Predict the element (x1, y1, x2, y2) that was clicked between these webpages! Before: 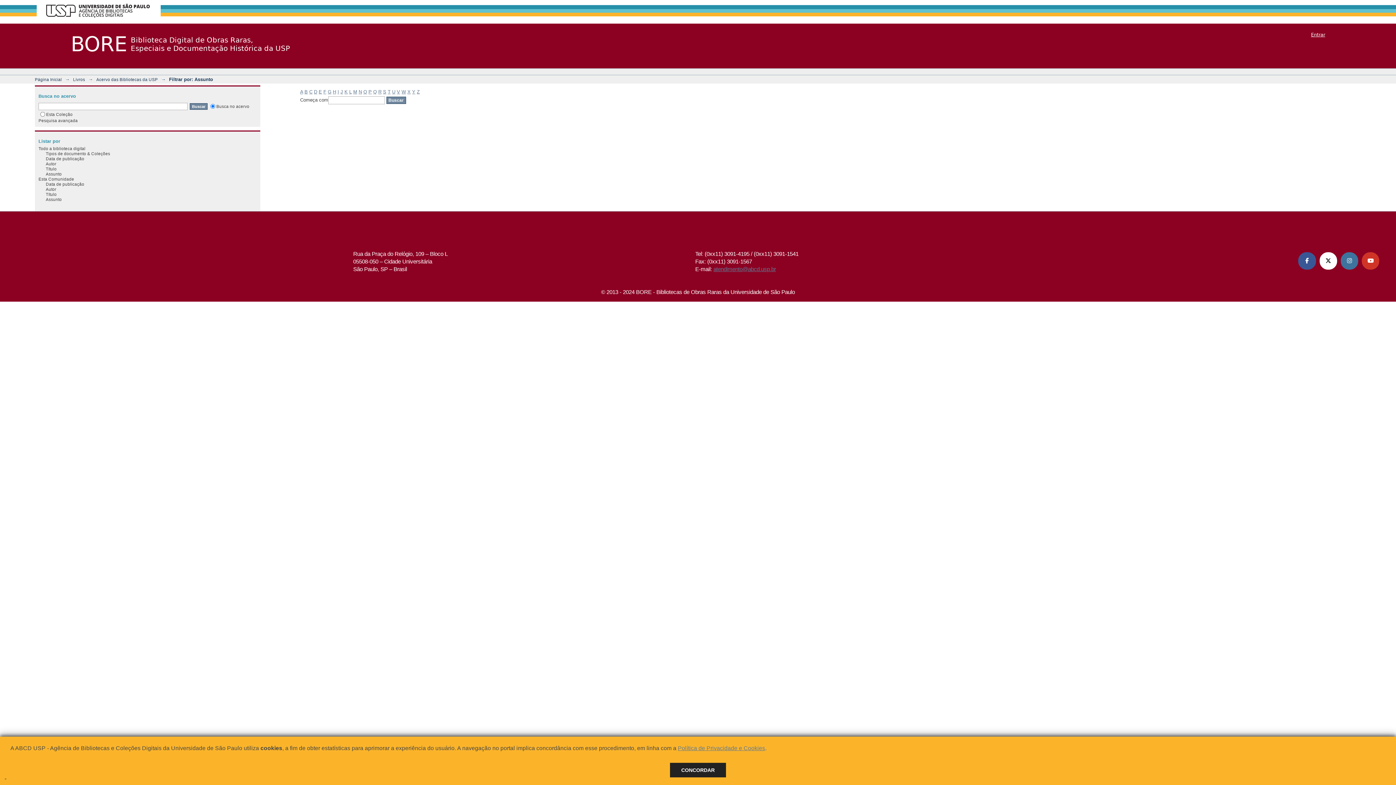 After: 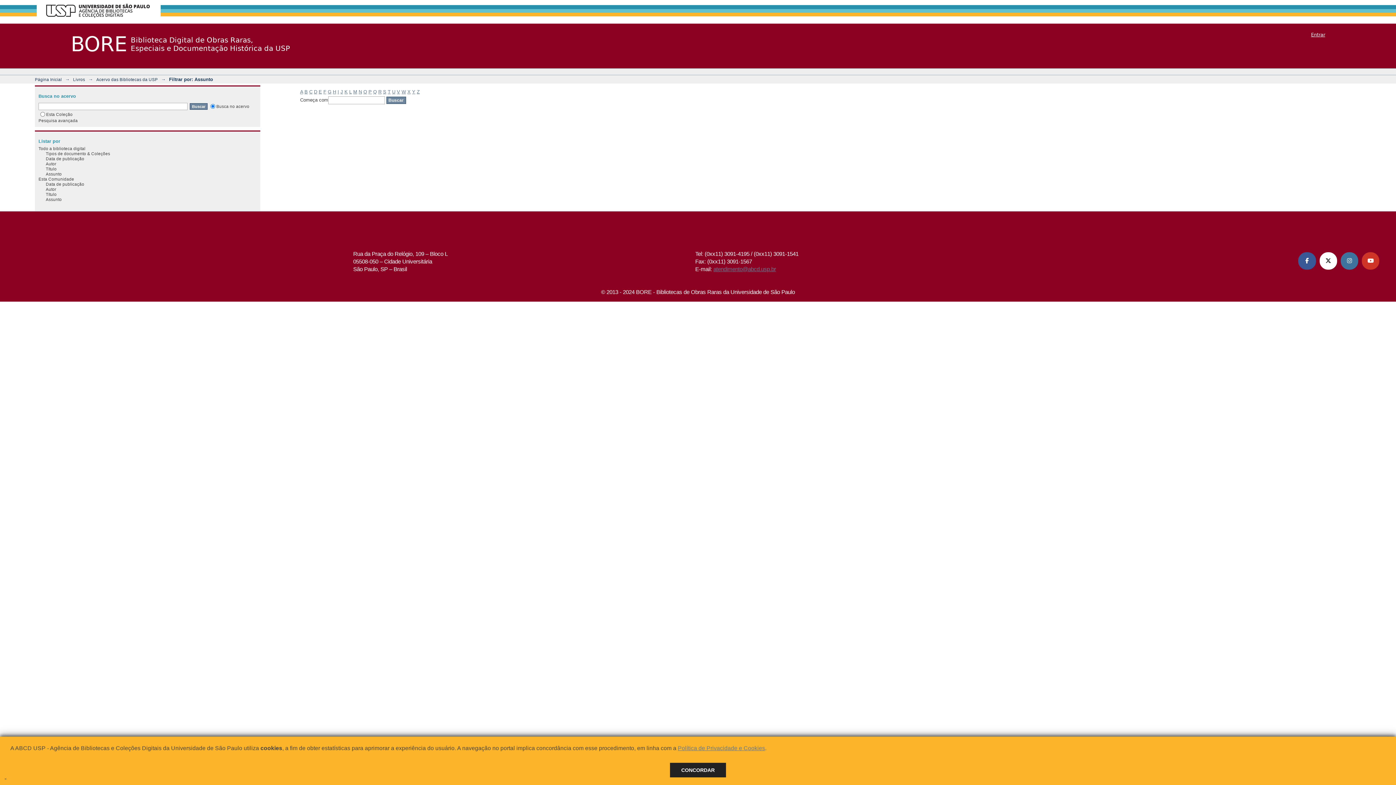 Action: bbox: (368, 89, 371, 94) label: P